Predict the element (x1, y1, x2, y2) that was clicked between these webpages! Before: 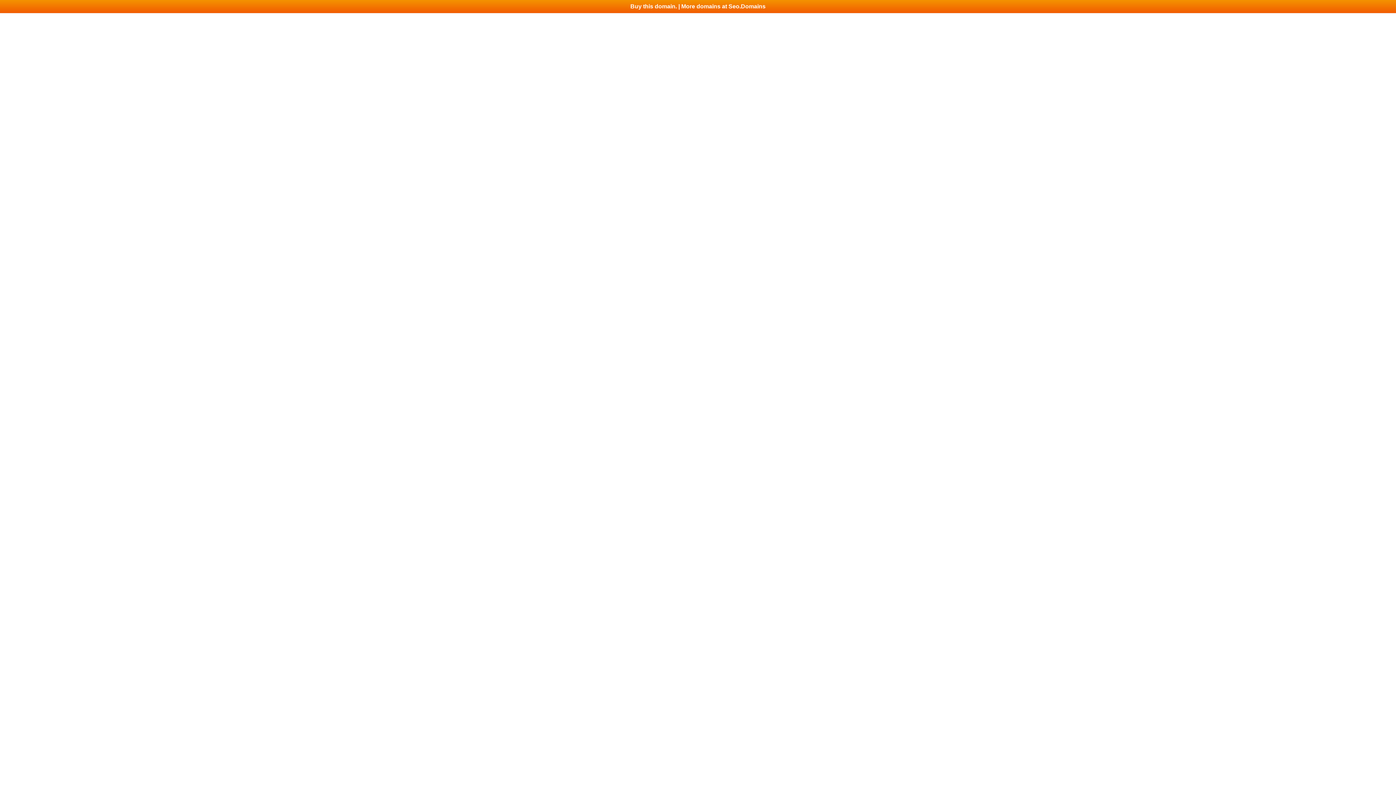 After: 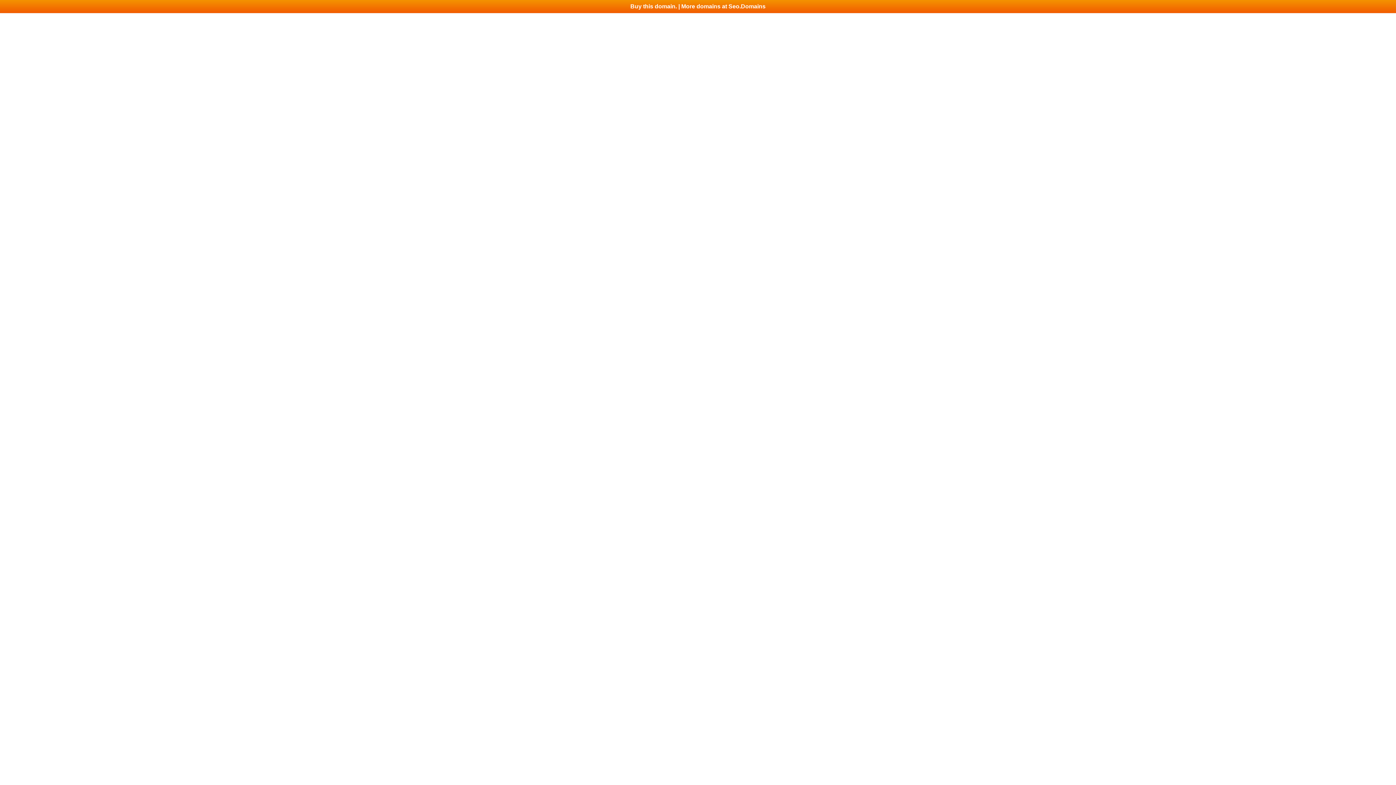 Action: label: Buy this domain. | More domains at Seo.Domains bbox: (0, 0, 1396, 13)